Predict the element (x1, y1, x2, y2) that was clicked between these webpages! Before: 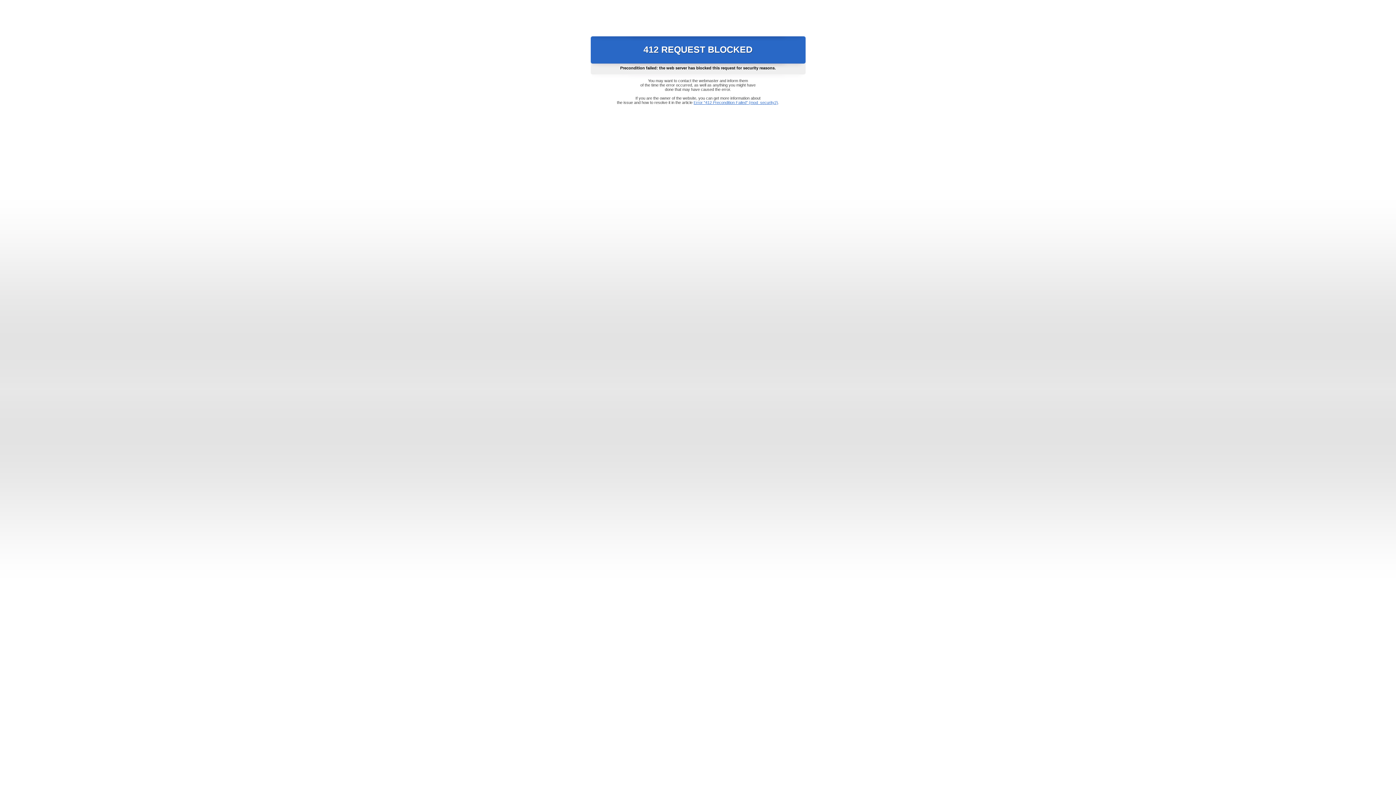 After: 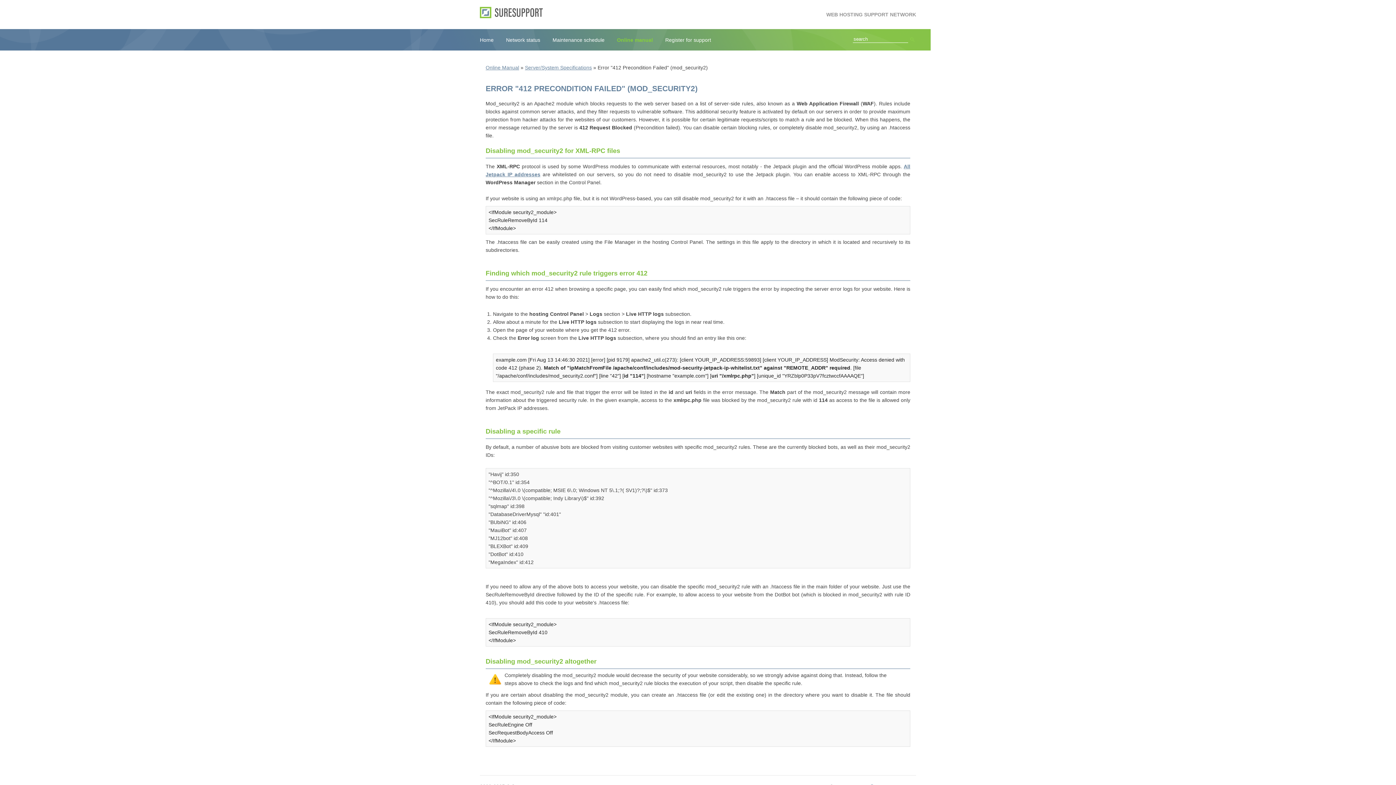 Action: bbox: (693, 100, 778, 104) label: Error "412 Precondition Failed" (mod_security2)